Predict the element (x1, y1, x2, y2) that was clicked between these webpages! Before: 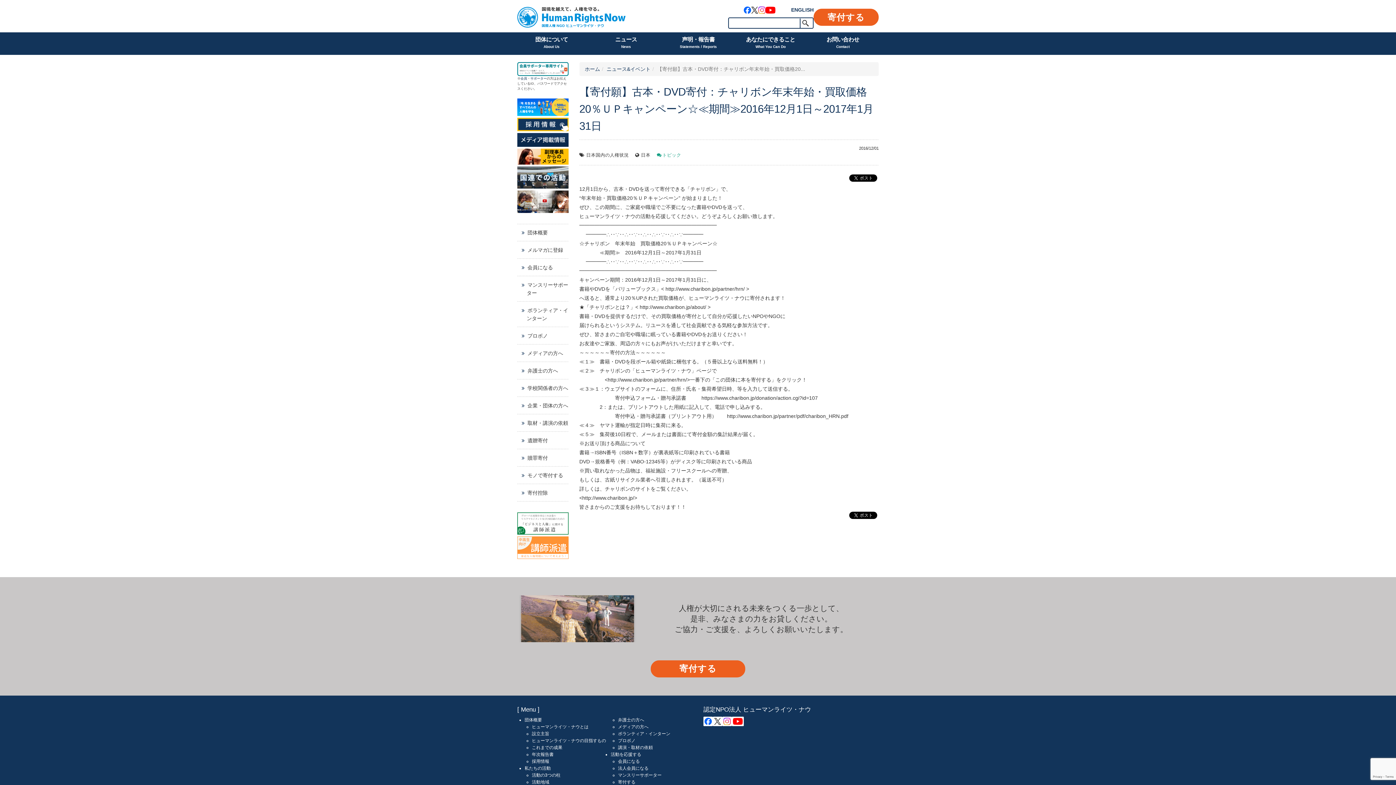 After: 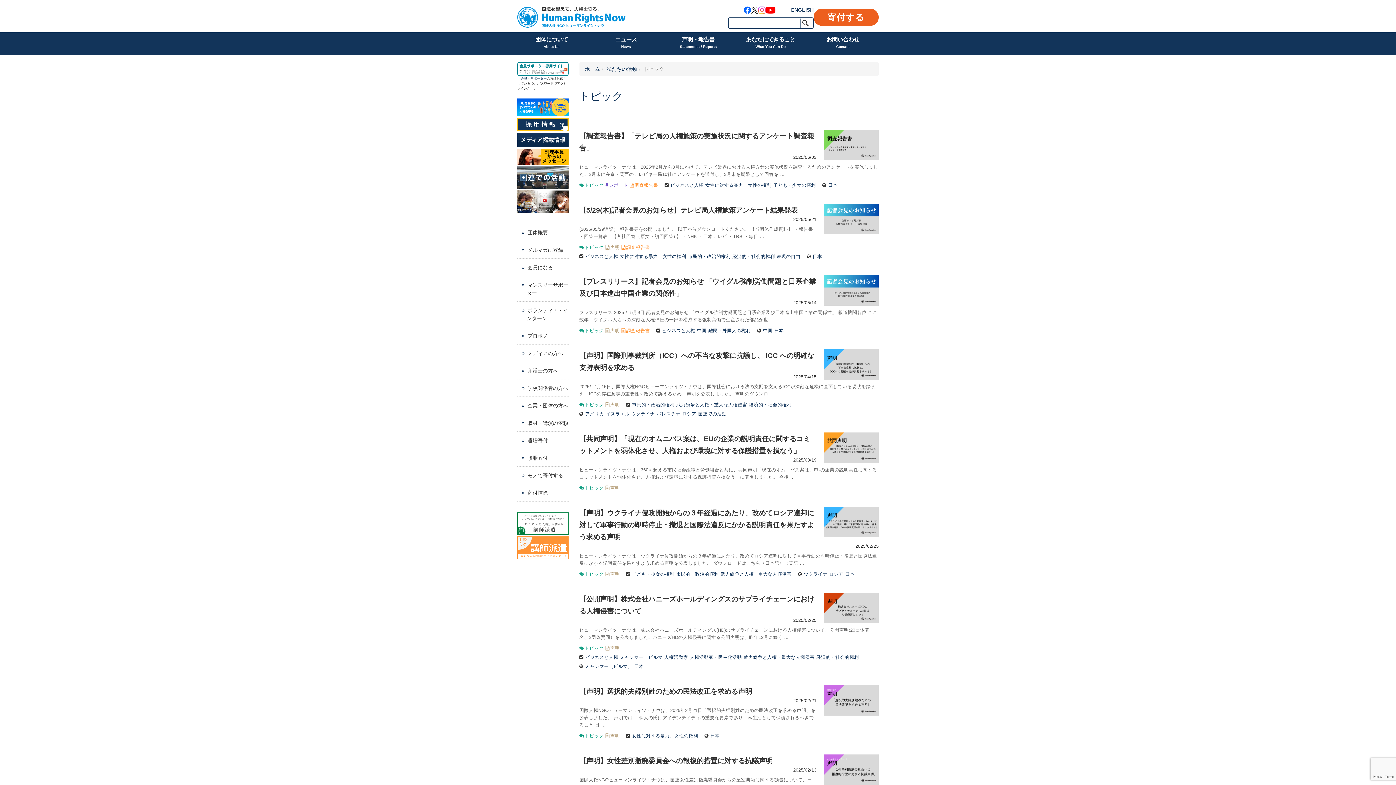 Action: bbox: (657, 152, 681, 157) label: トピック